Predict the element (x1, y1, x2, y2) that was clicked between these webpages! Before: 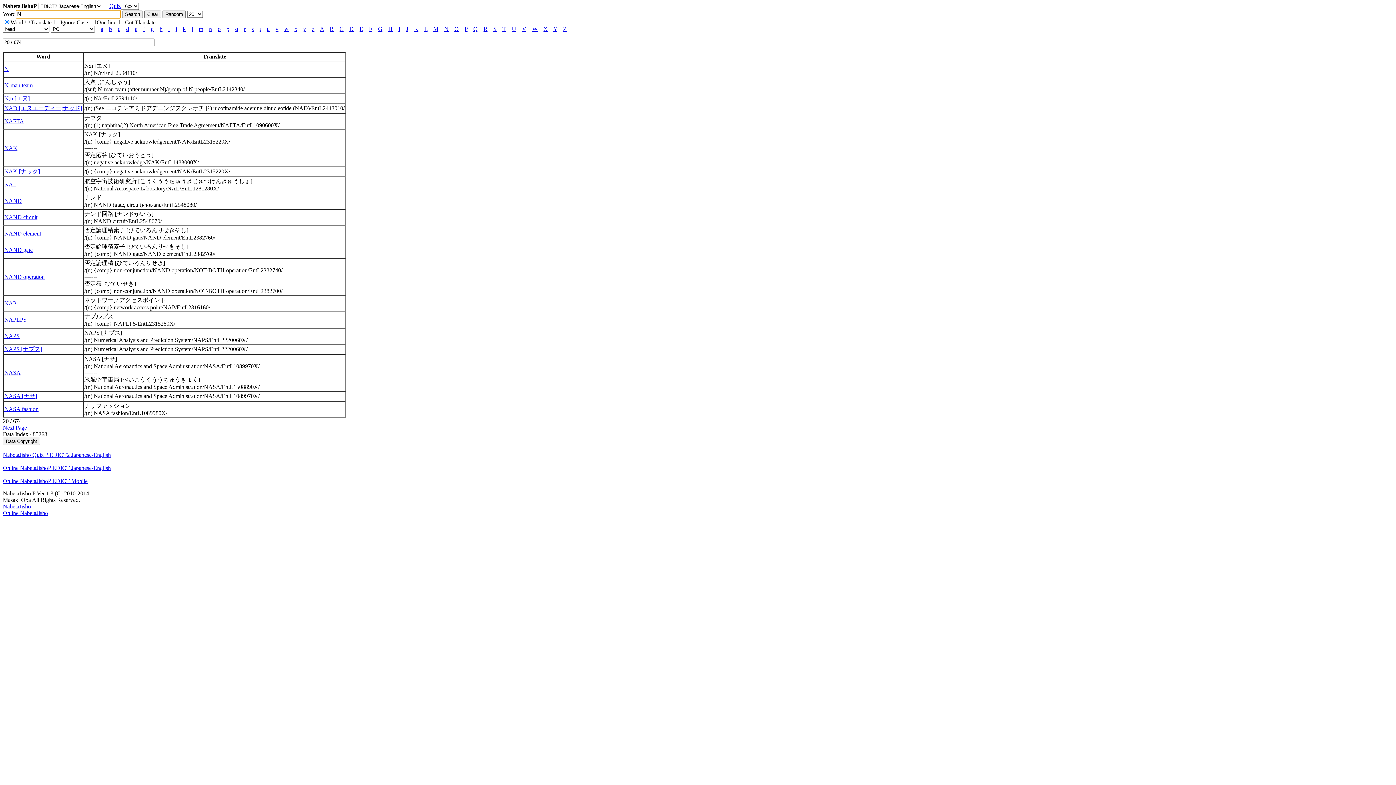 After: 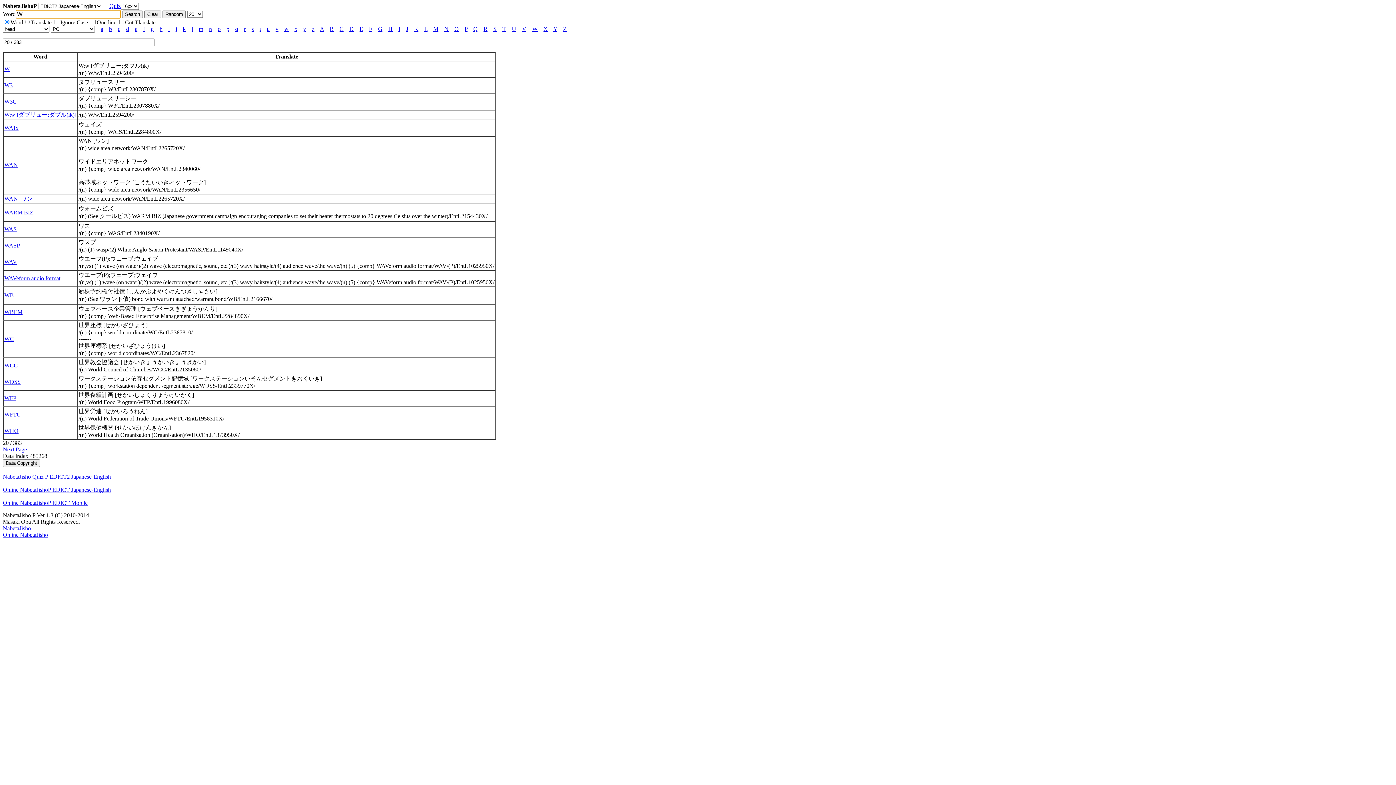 Action: bbox: (532, 25, 537, 32) label: W